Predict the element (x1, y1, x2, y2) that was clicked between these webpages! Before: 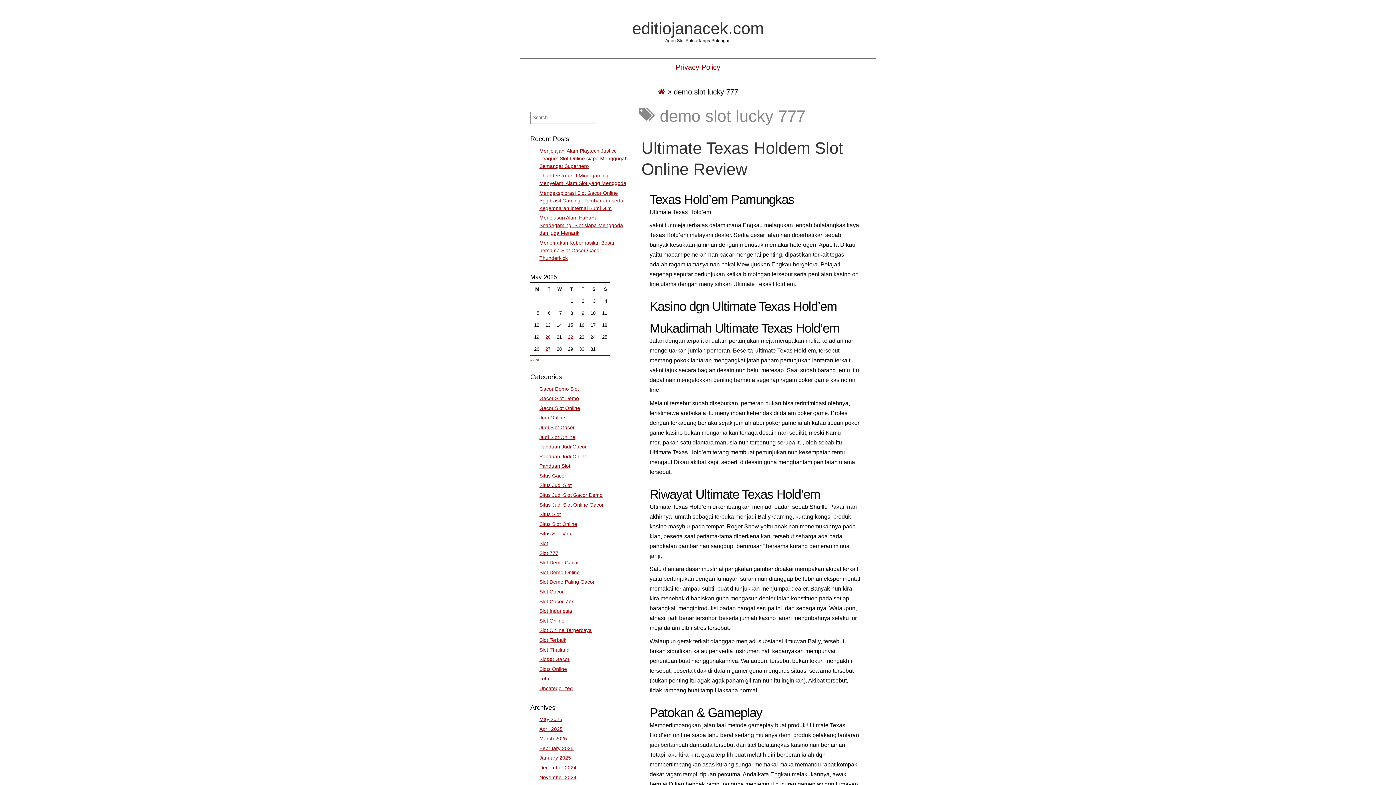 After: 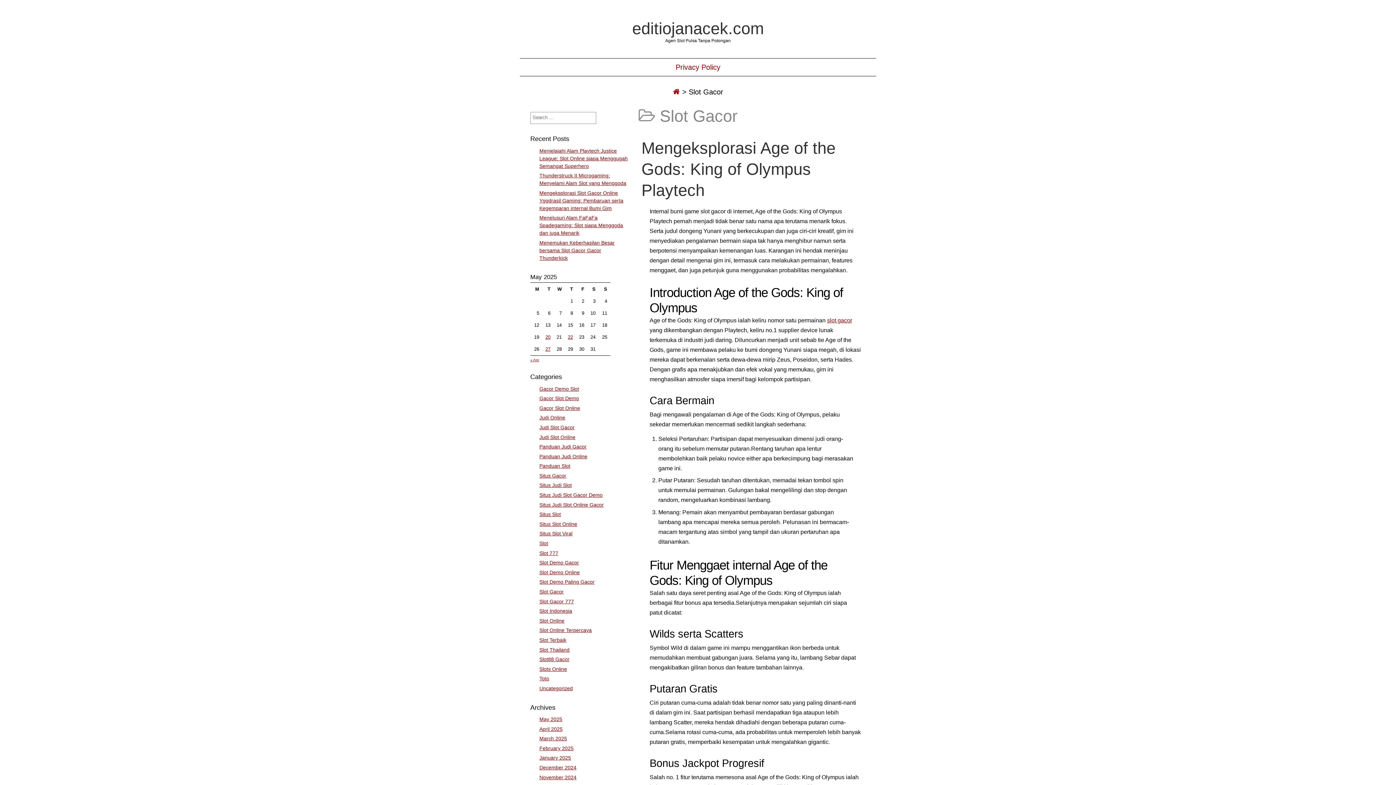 Action: bbox: (539, 589, 563, 594) label: Slot Gacor